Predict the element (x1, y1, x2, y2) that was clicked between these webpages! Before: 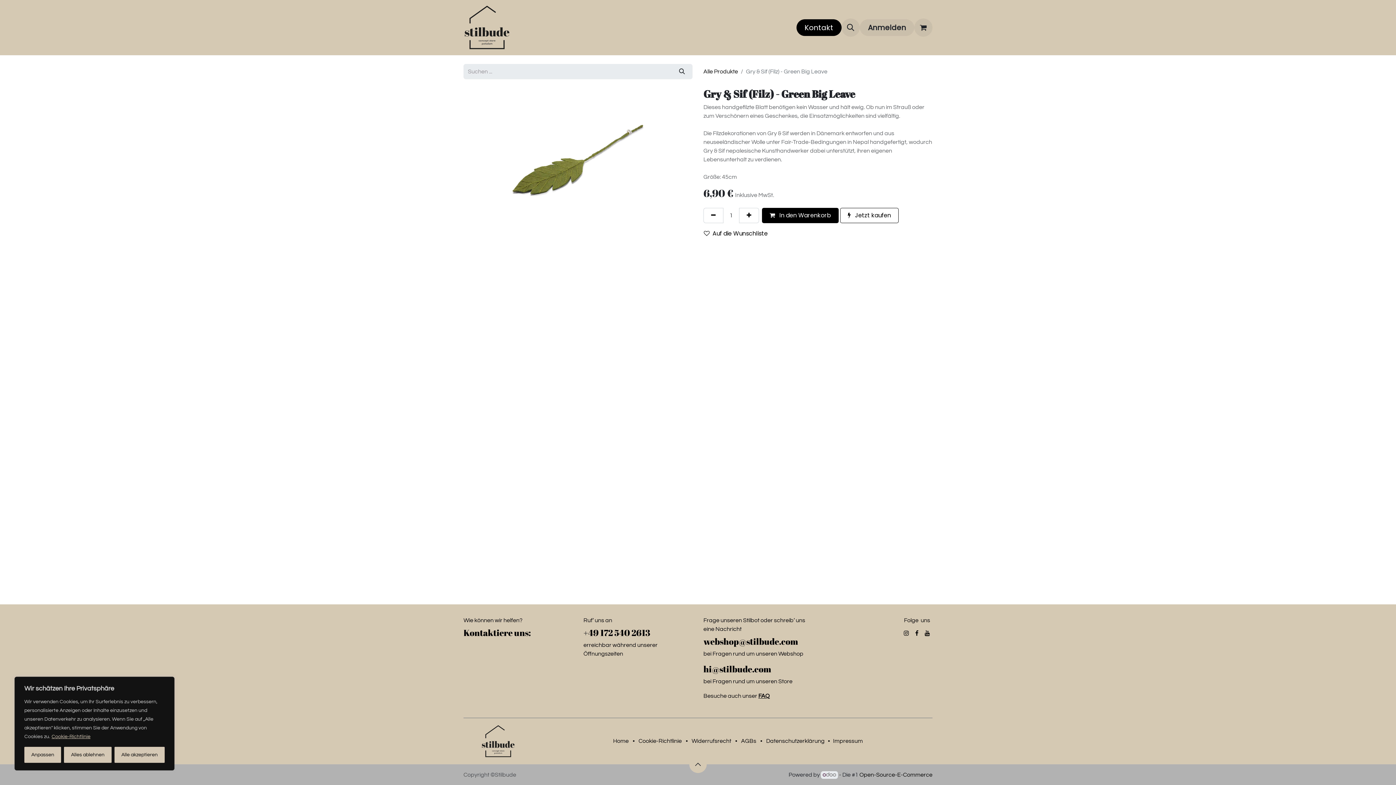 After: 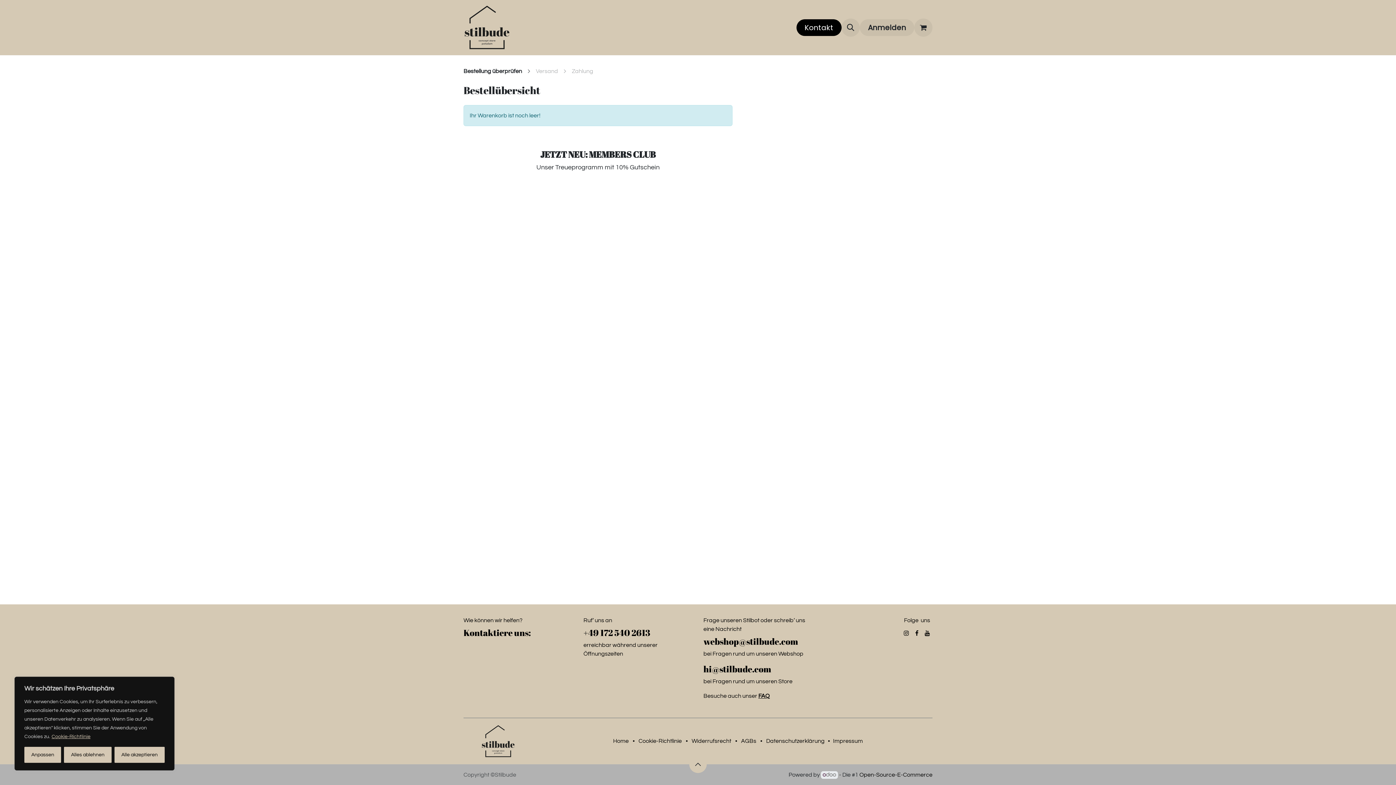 Action: bbox: (914, 18, 932, 36) label: E-Commerce-Warenkorb